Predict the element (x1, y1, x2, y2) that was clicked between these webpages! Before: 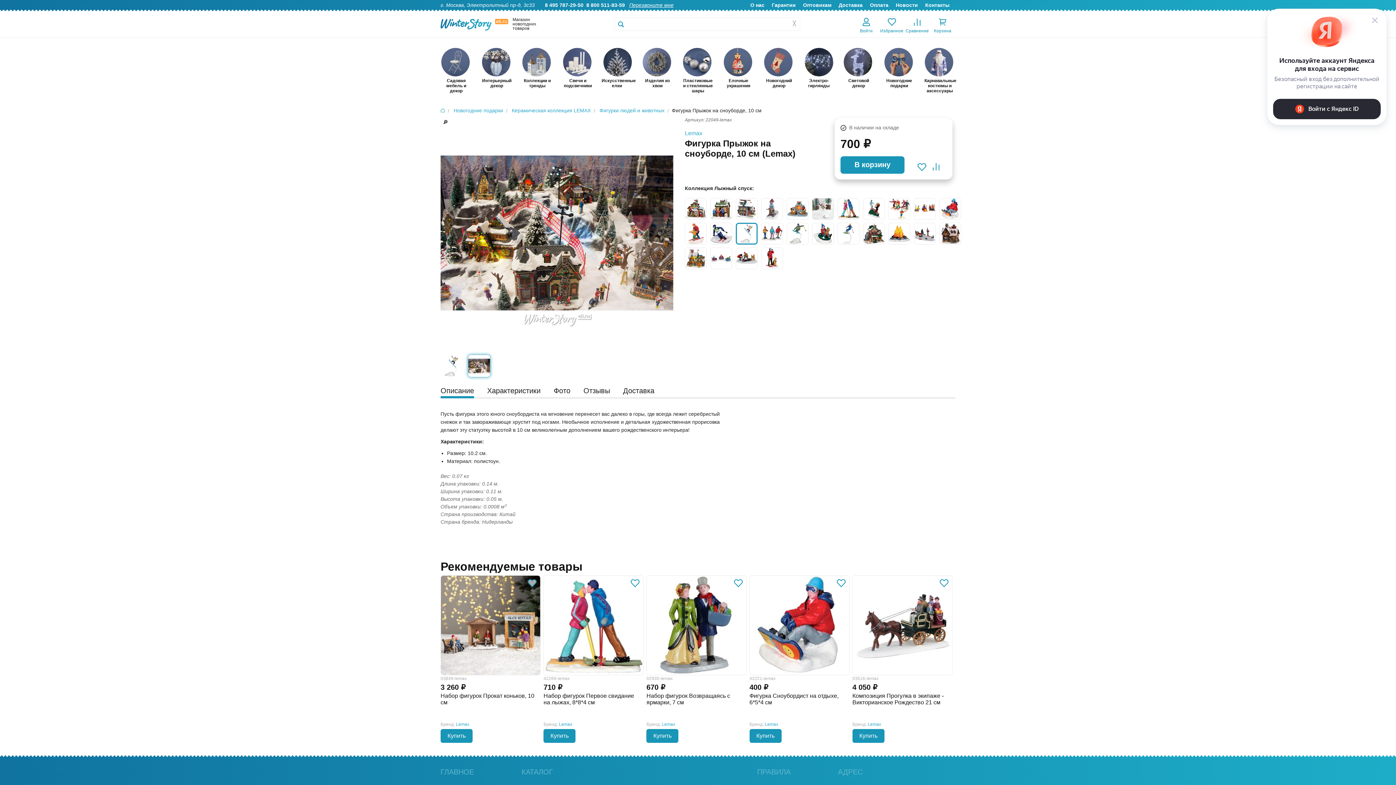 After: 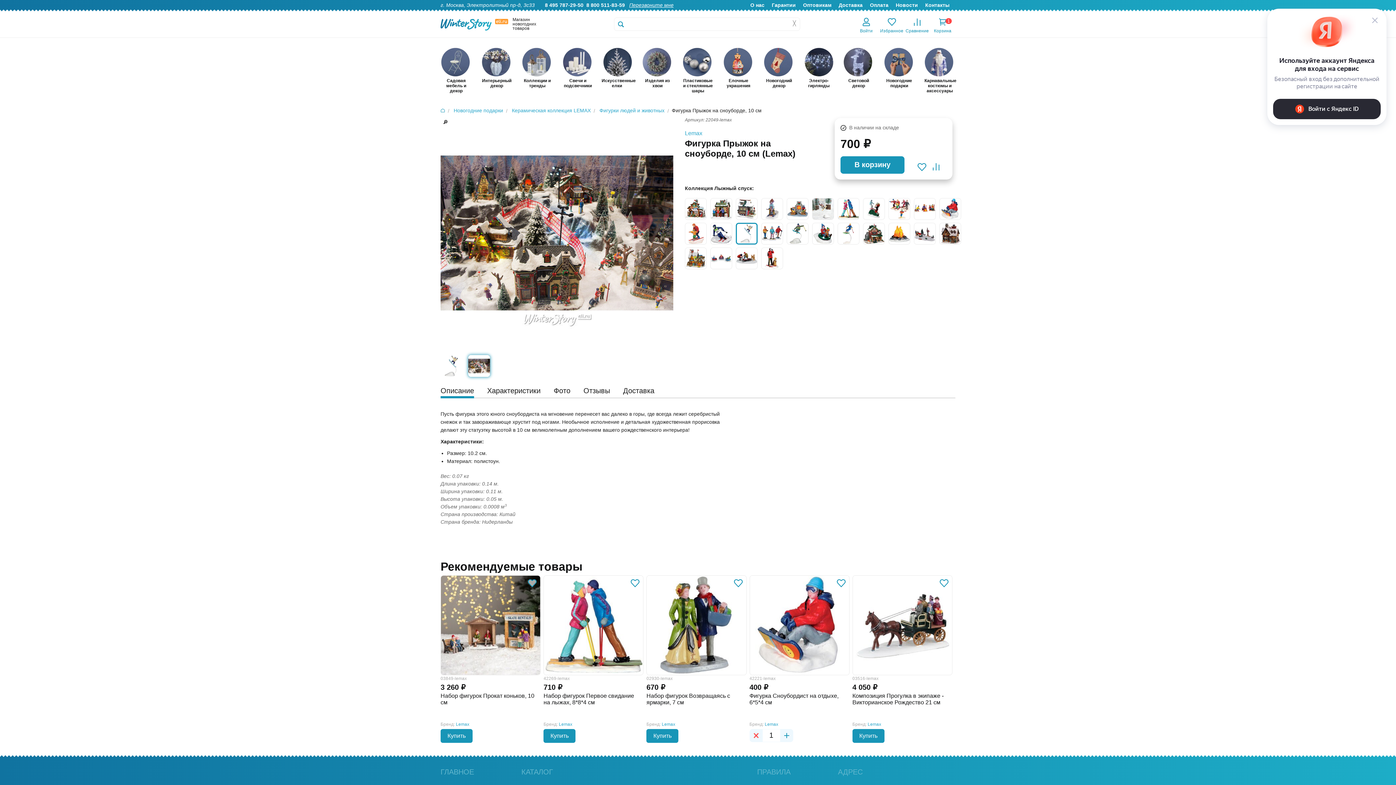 Action: label: Купить bbox: (749, 729, 781, 743)